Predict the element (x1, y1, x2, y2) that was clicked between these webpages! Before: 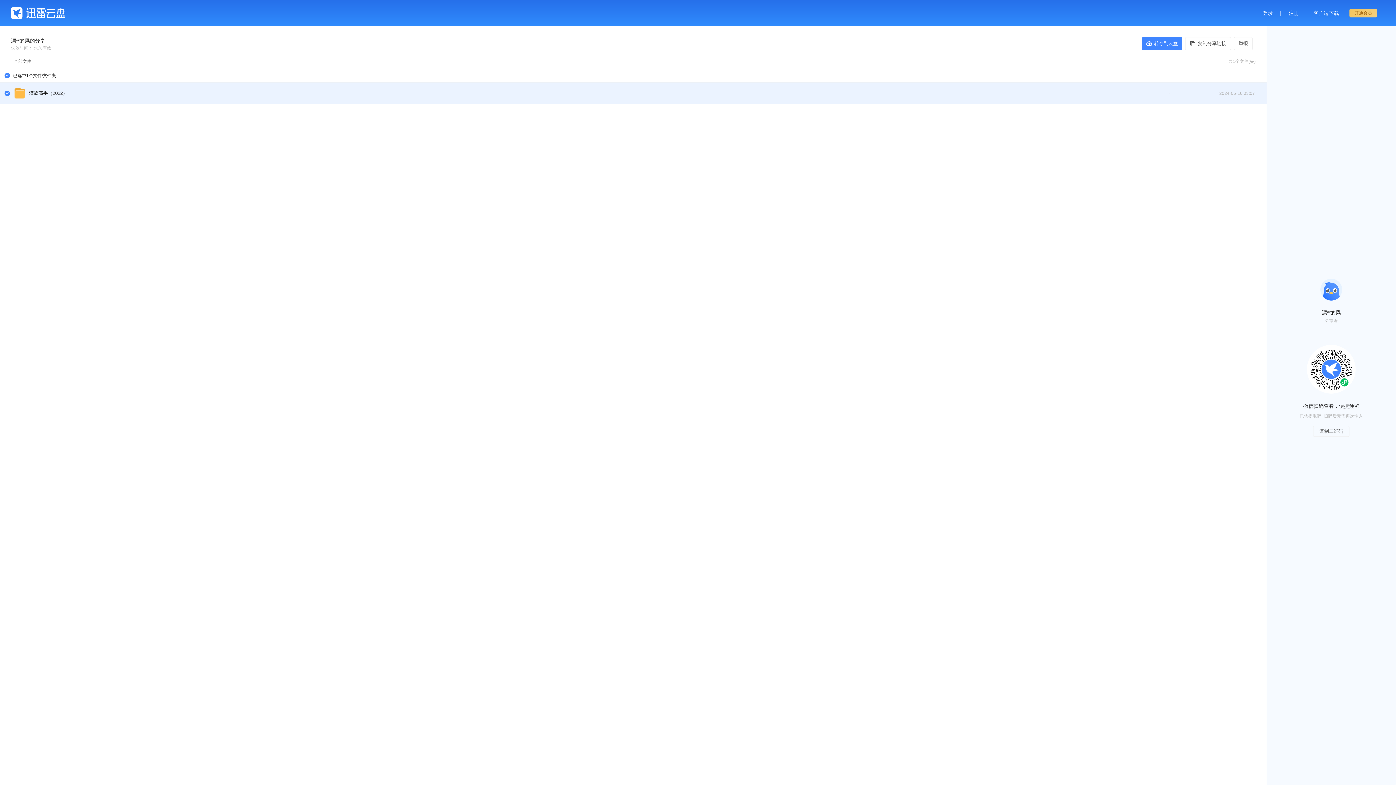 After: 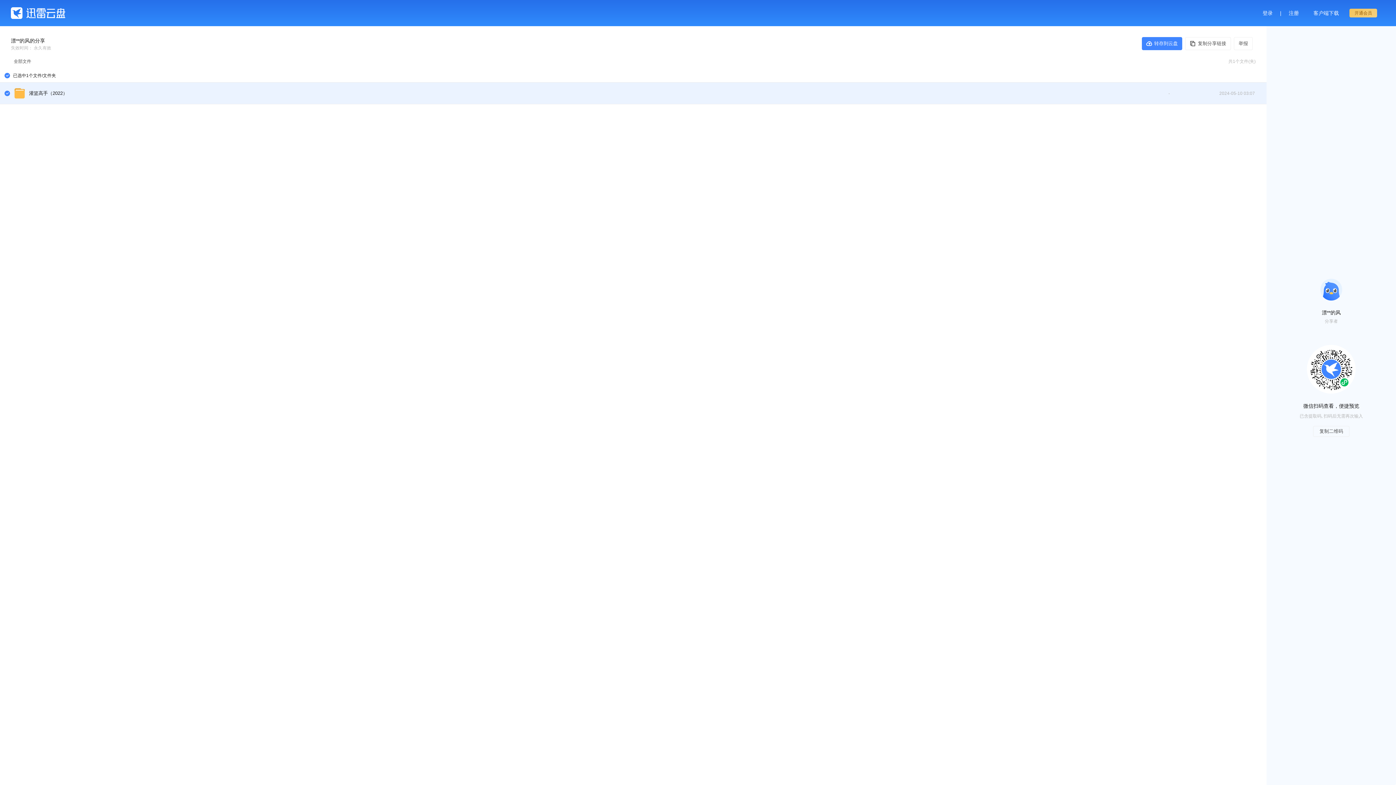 Action: label: 复制分享链接 bbox: (1187, 37, 1231, 50)